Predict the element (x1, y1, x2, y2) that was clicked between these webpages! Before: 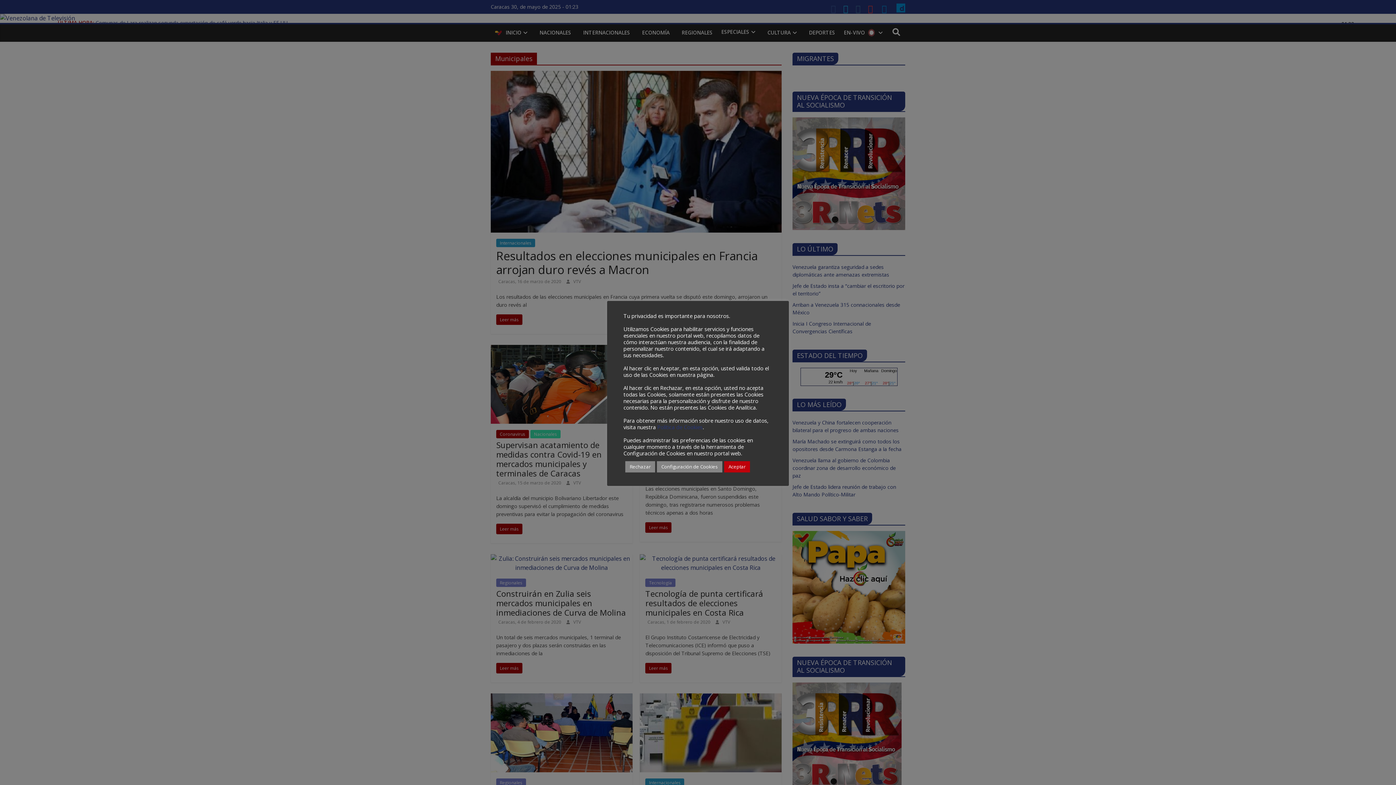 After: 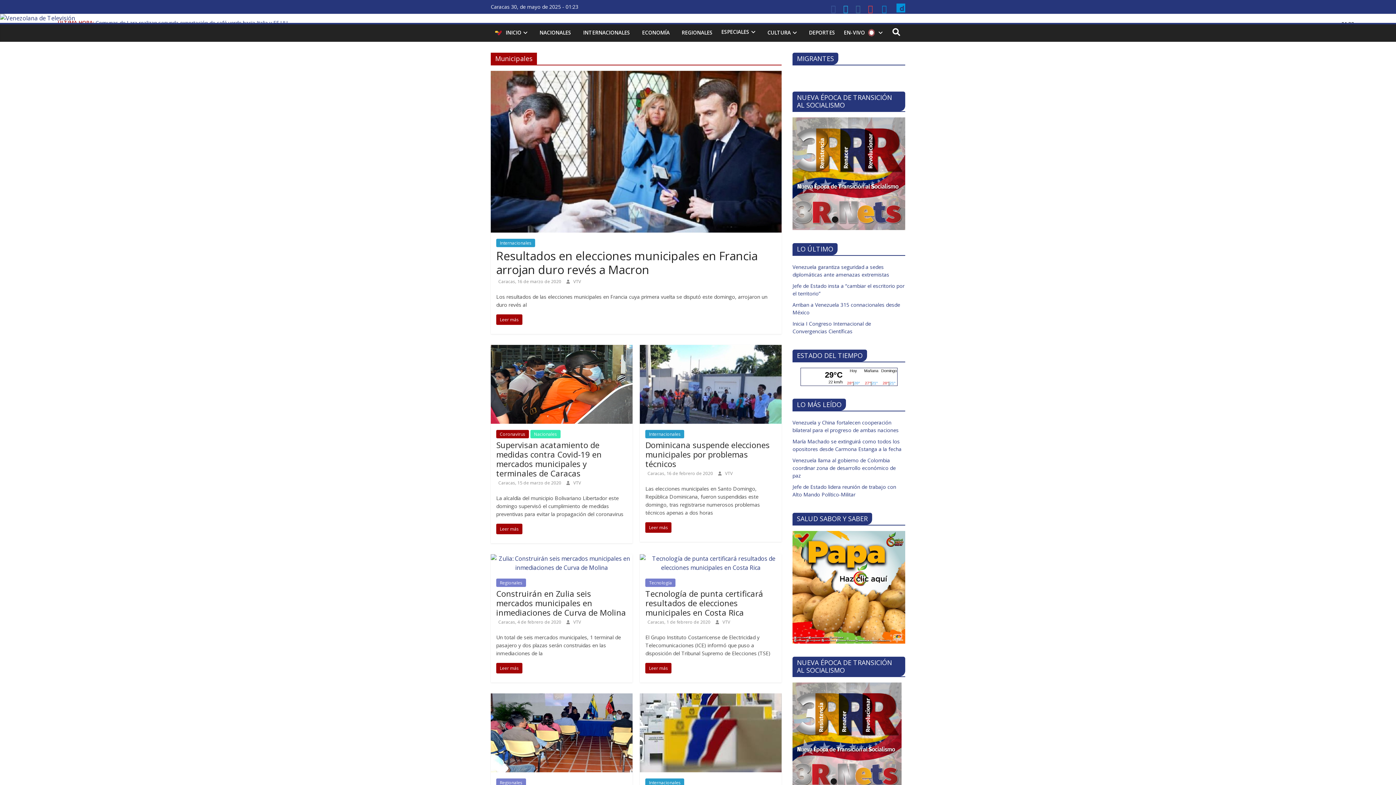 Action: label: Aceptar bbox: (724, 461, 750, 472)